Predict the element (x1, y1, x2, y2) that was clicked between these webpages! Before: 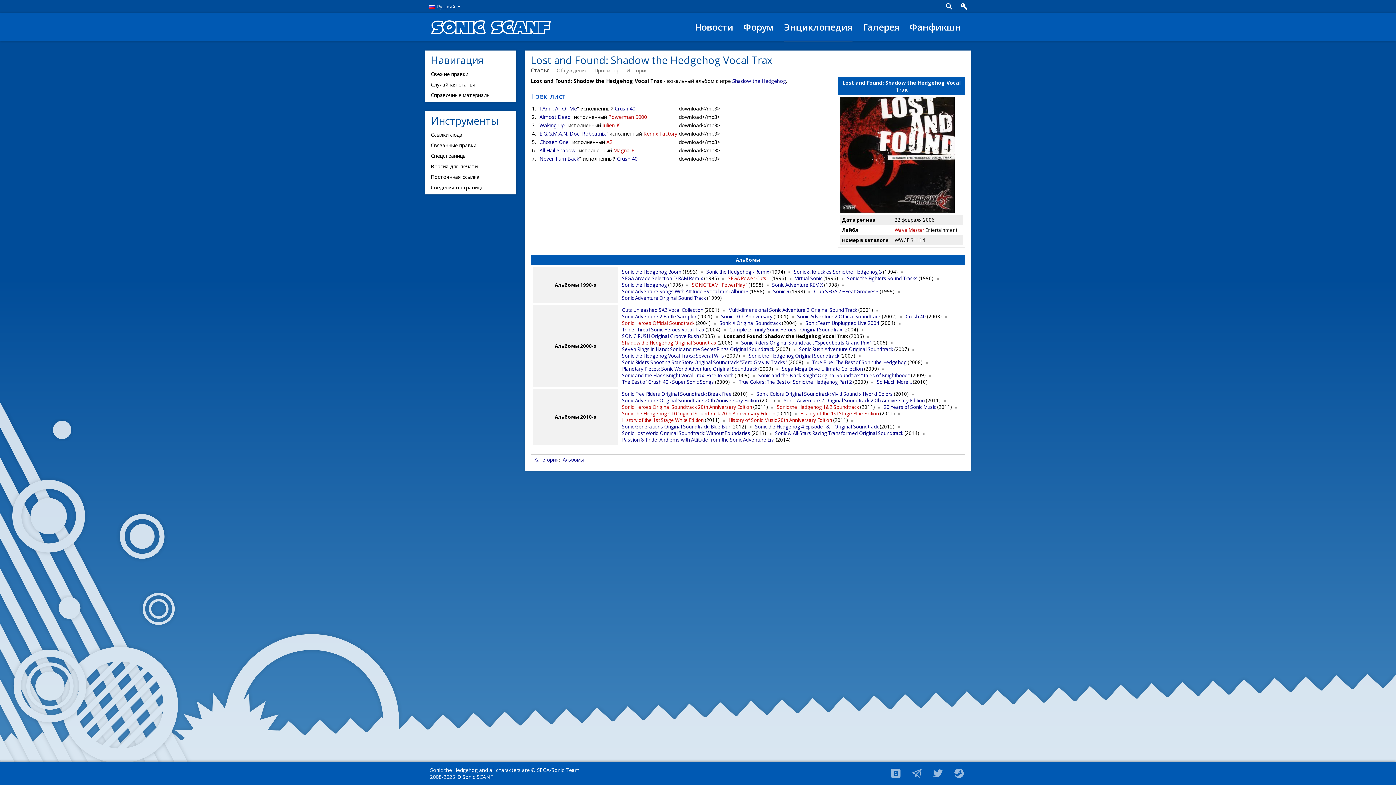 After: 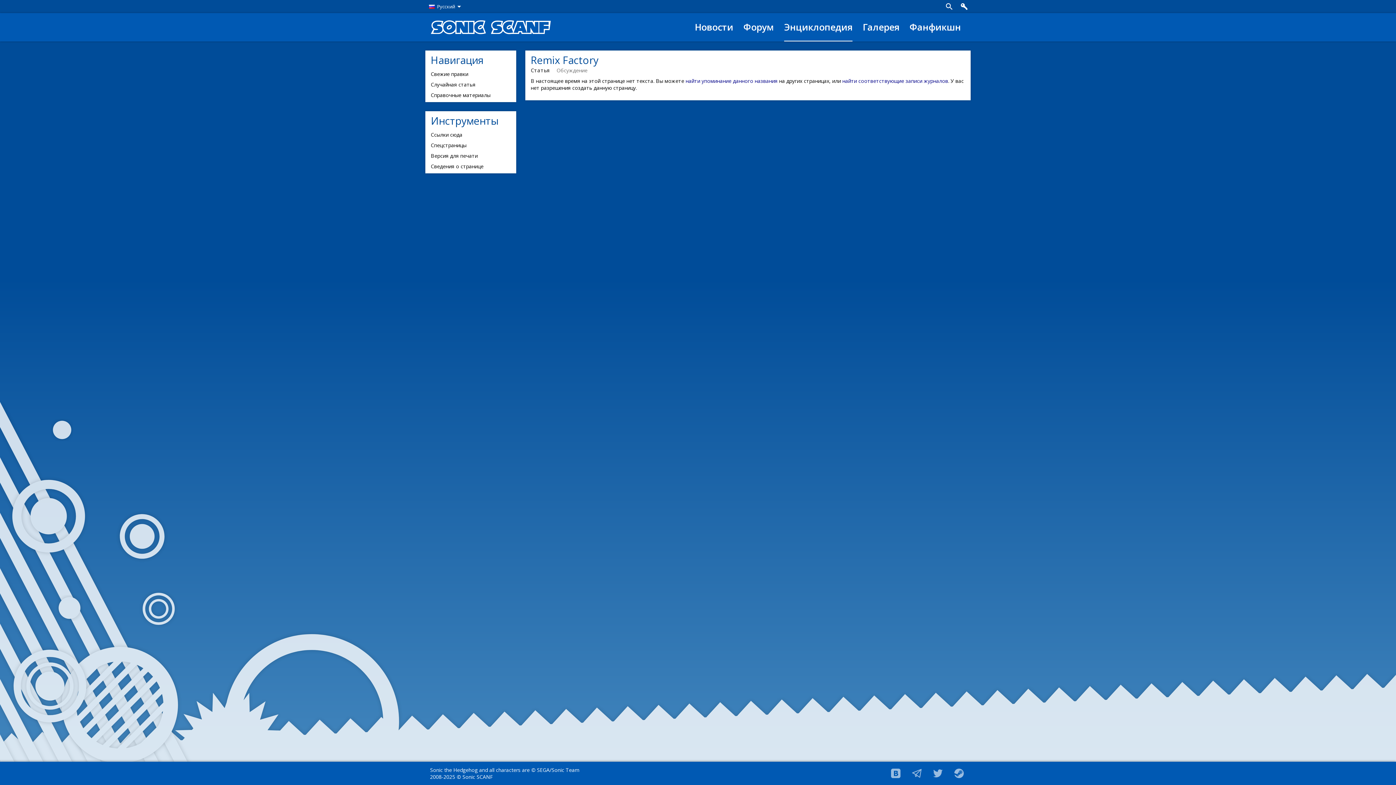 Action: bbox: (643, 130, 677, 136) label: Remix Factory